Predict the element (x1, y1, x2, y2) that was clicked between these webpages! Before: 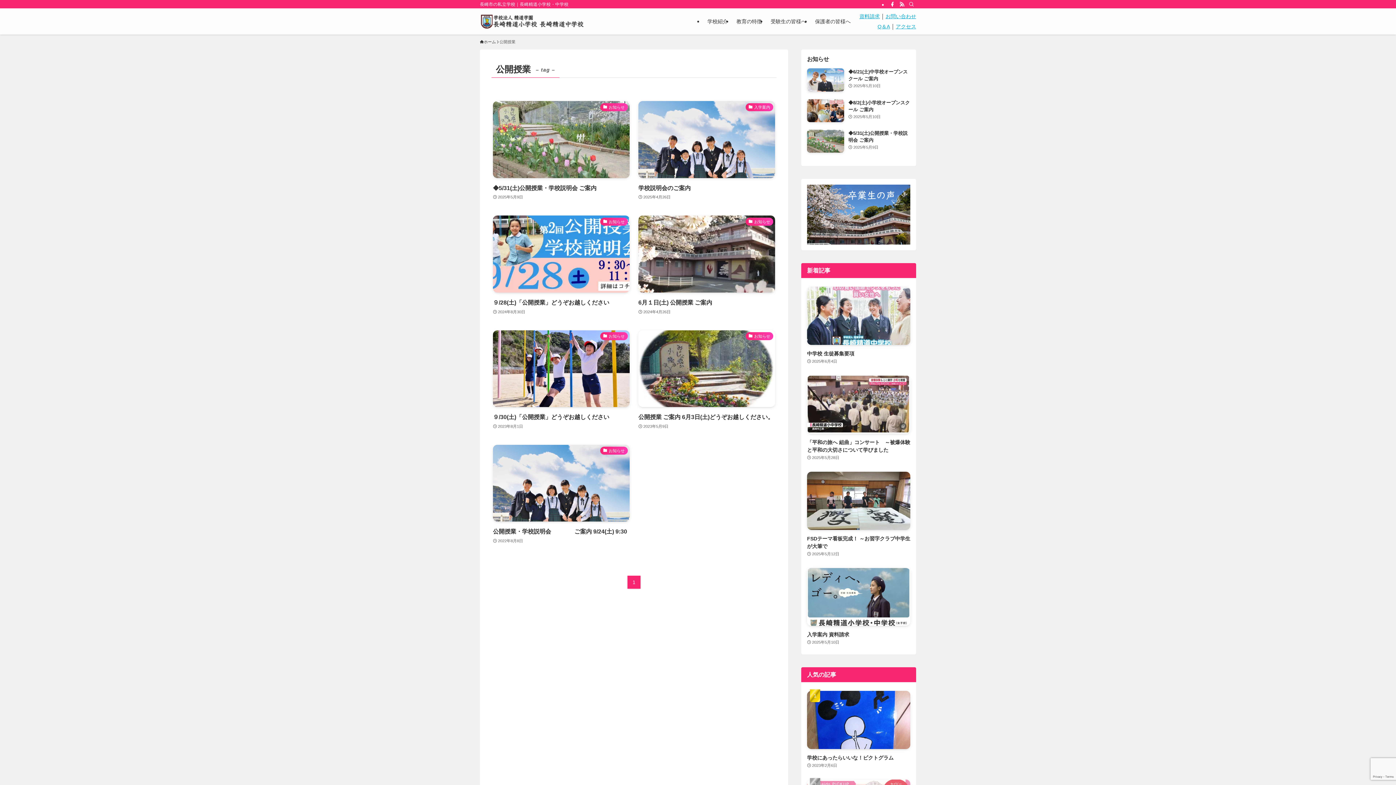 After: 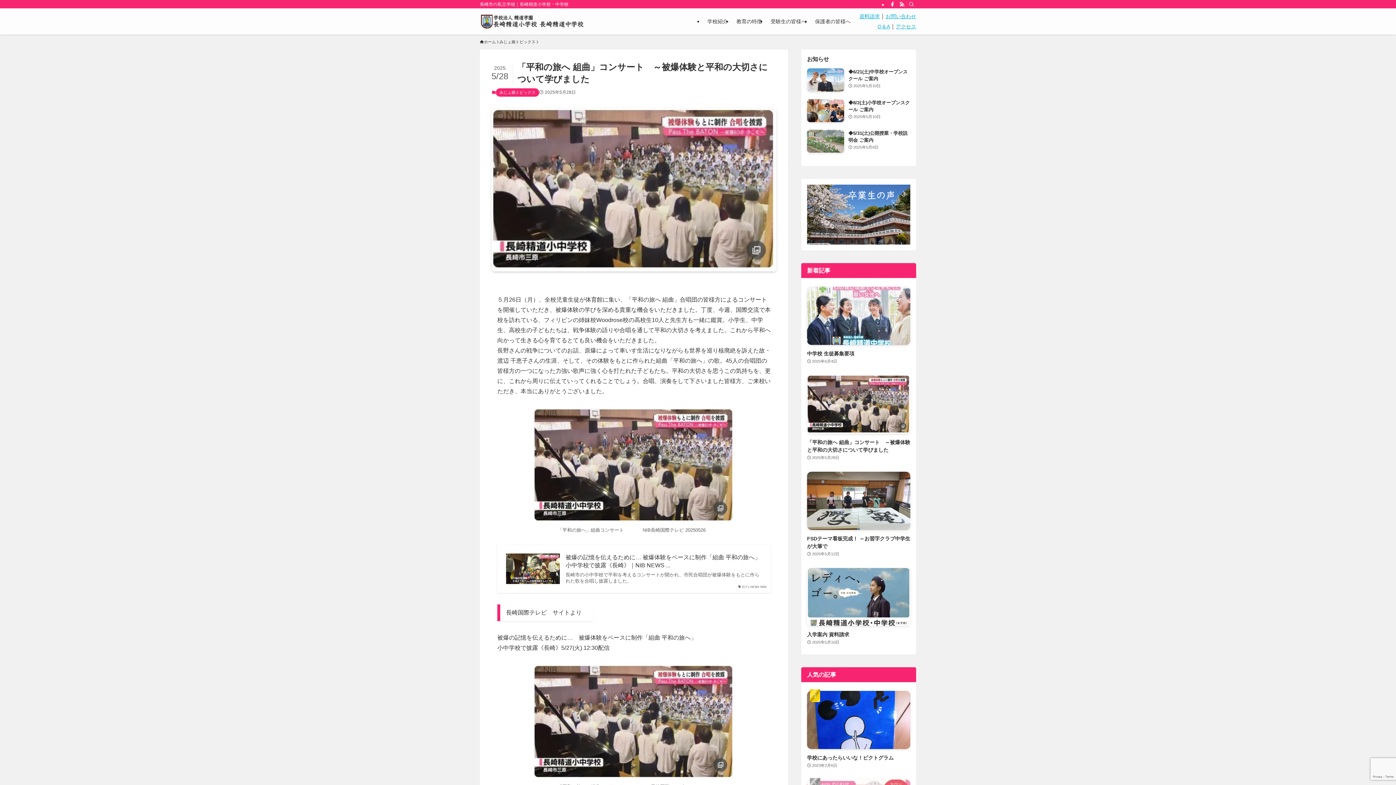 Action: bbox: (807, 375, 910, 461) label: 「平和の旅へ 組曲」コンサート　～被爆体験と平和の大切さについて学びました
2025年5月28日